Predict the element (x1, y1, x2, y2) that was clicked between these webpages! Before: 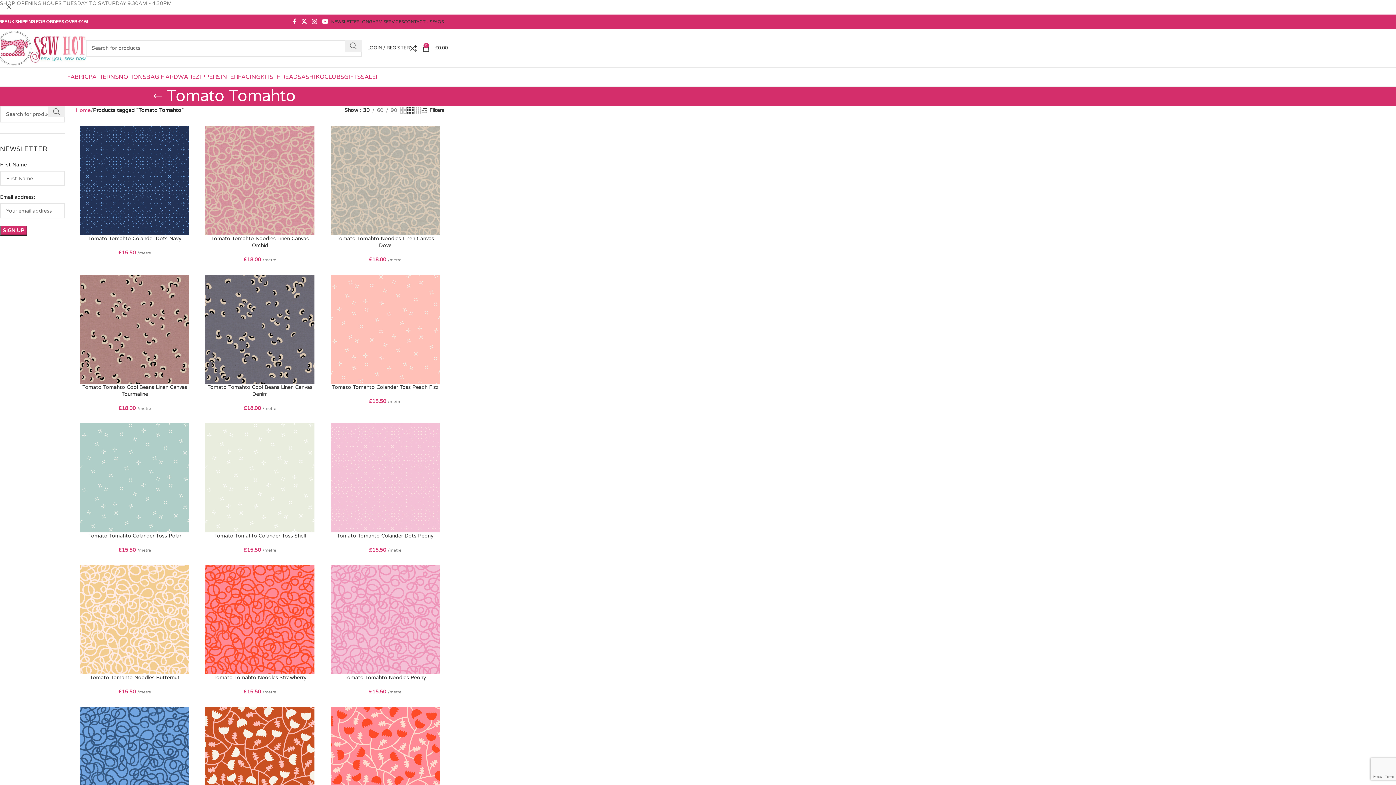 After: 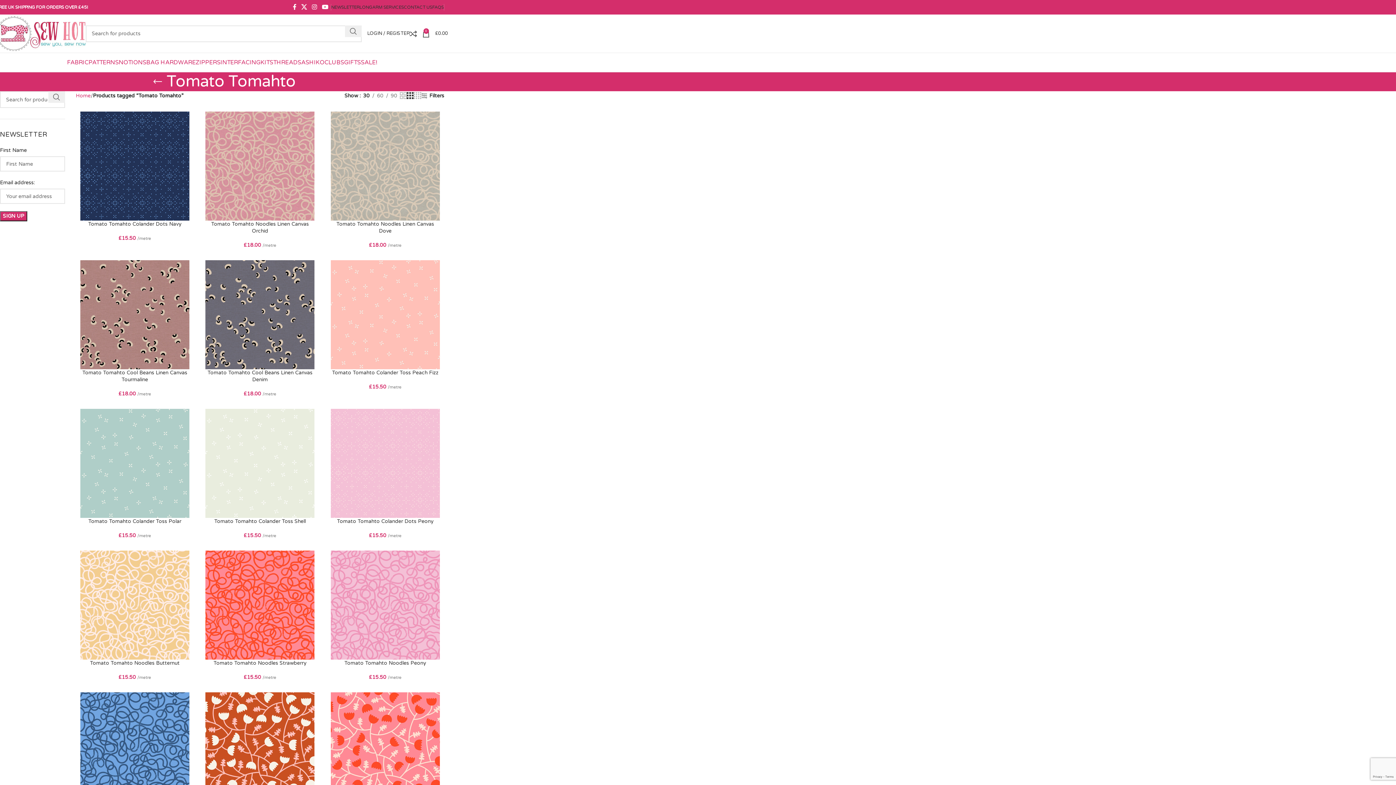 Action: label: Close header banner bbox: (0, 0, 18, 14)